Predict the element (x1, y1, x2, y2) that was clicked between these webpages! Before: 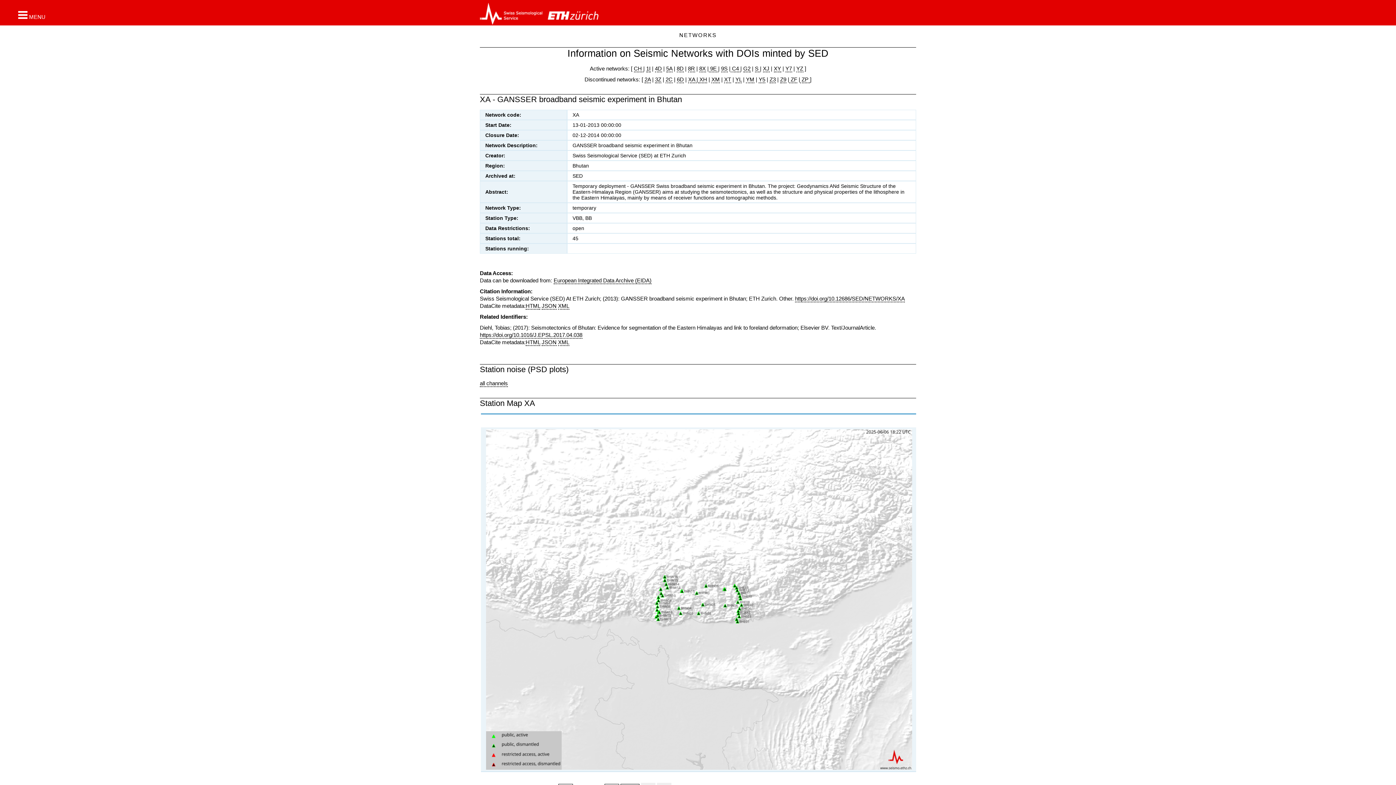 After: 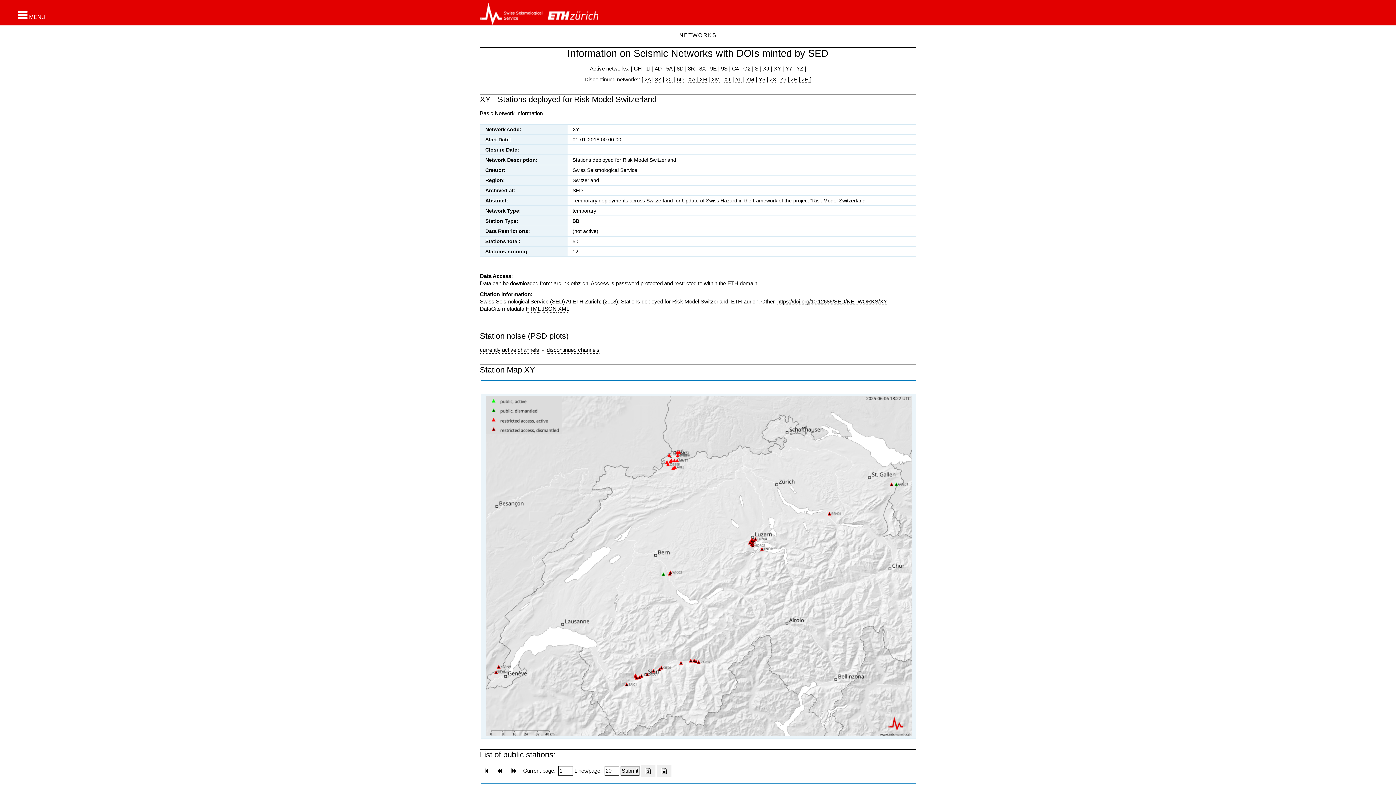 Action: label: XY bbox: (774, 65, 781, 72)